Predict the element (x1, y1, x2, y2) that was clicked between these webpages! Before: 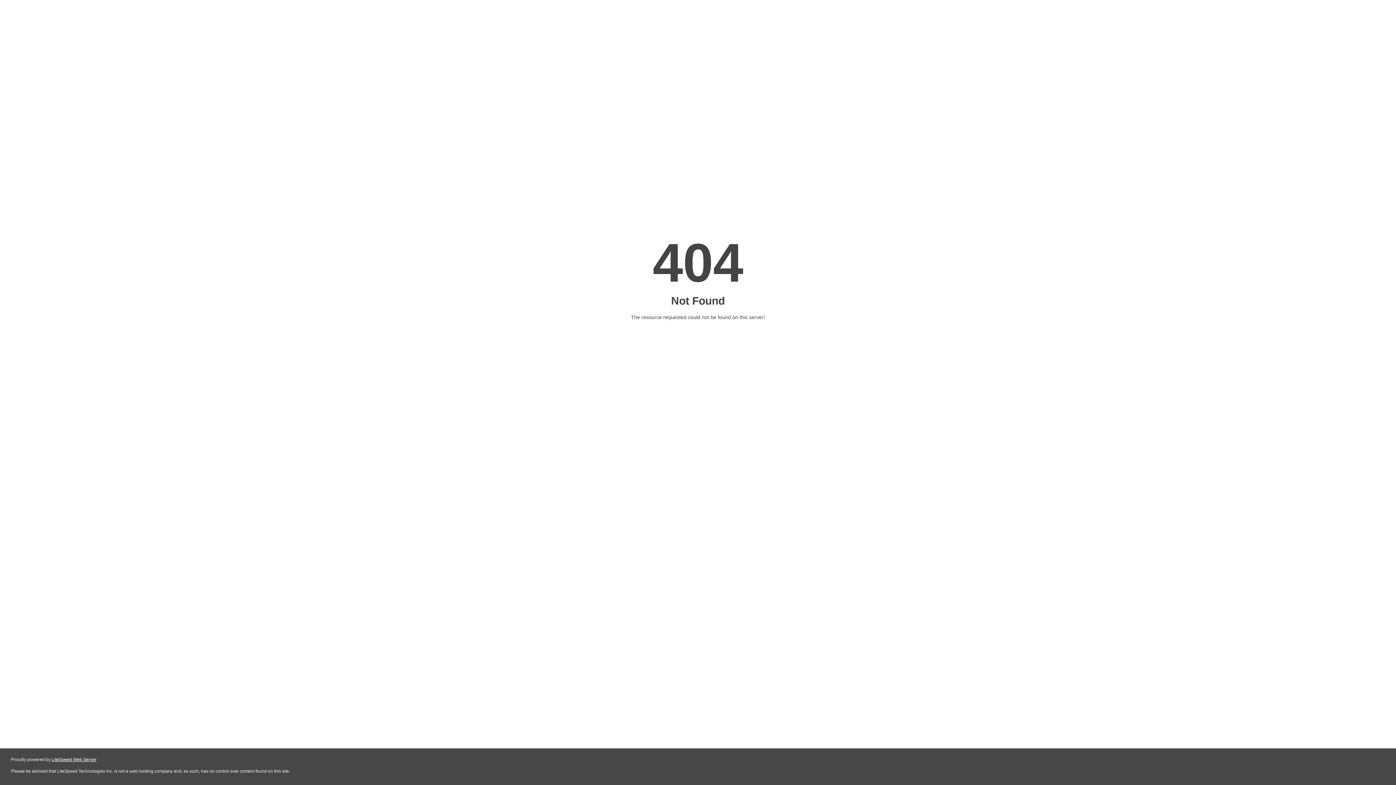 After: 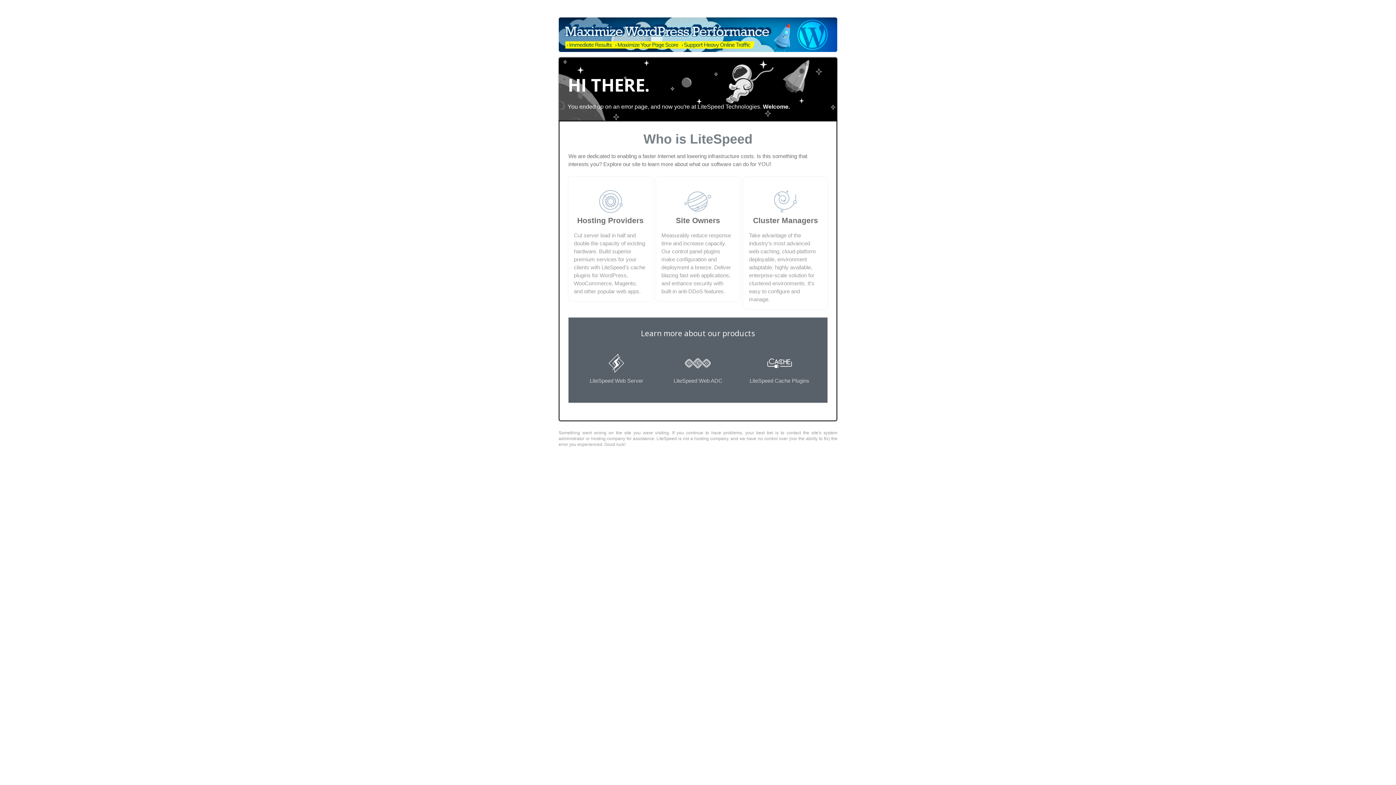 Action: label: LiteSpeed Web Server bbox: (51, 757, 96, 762)